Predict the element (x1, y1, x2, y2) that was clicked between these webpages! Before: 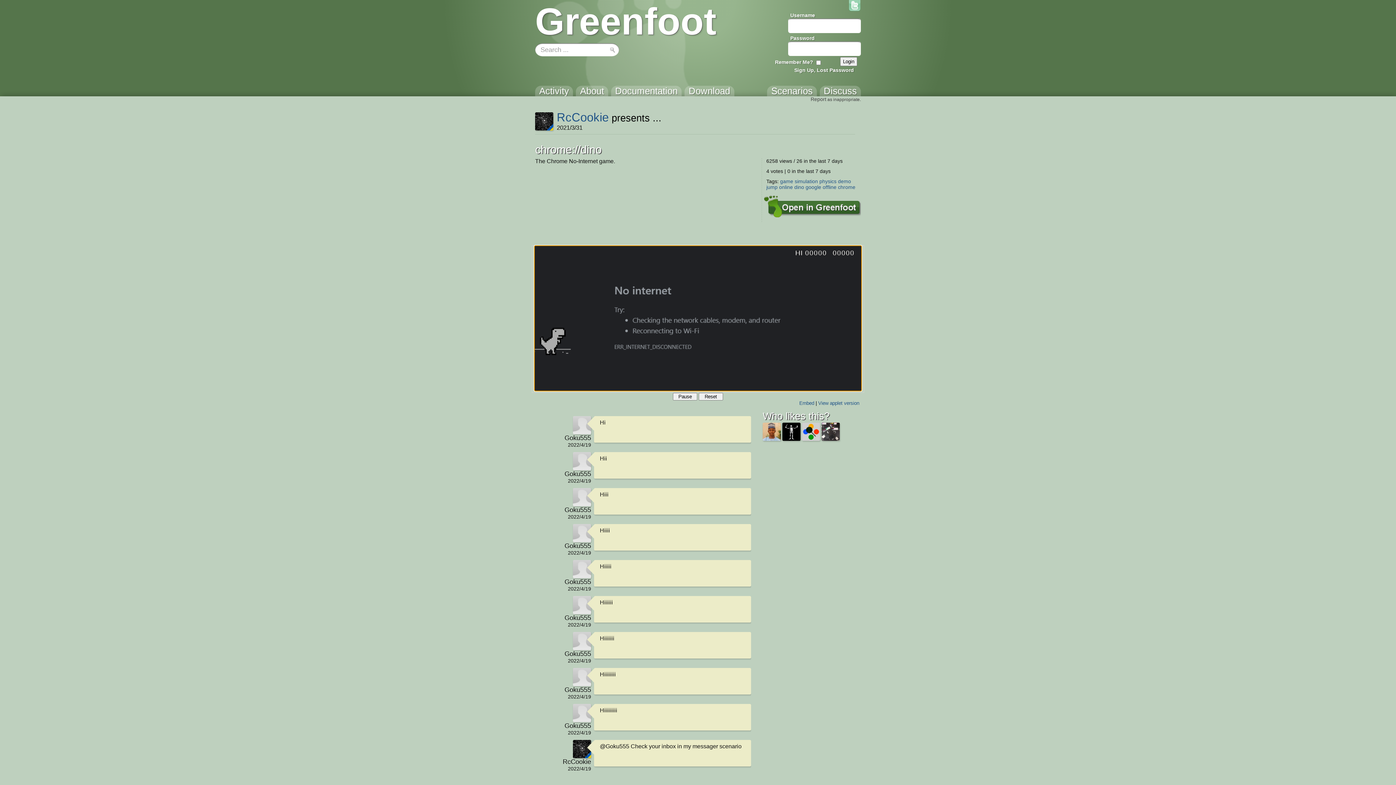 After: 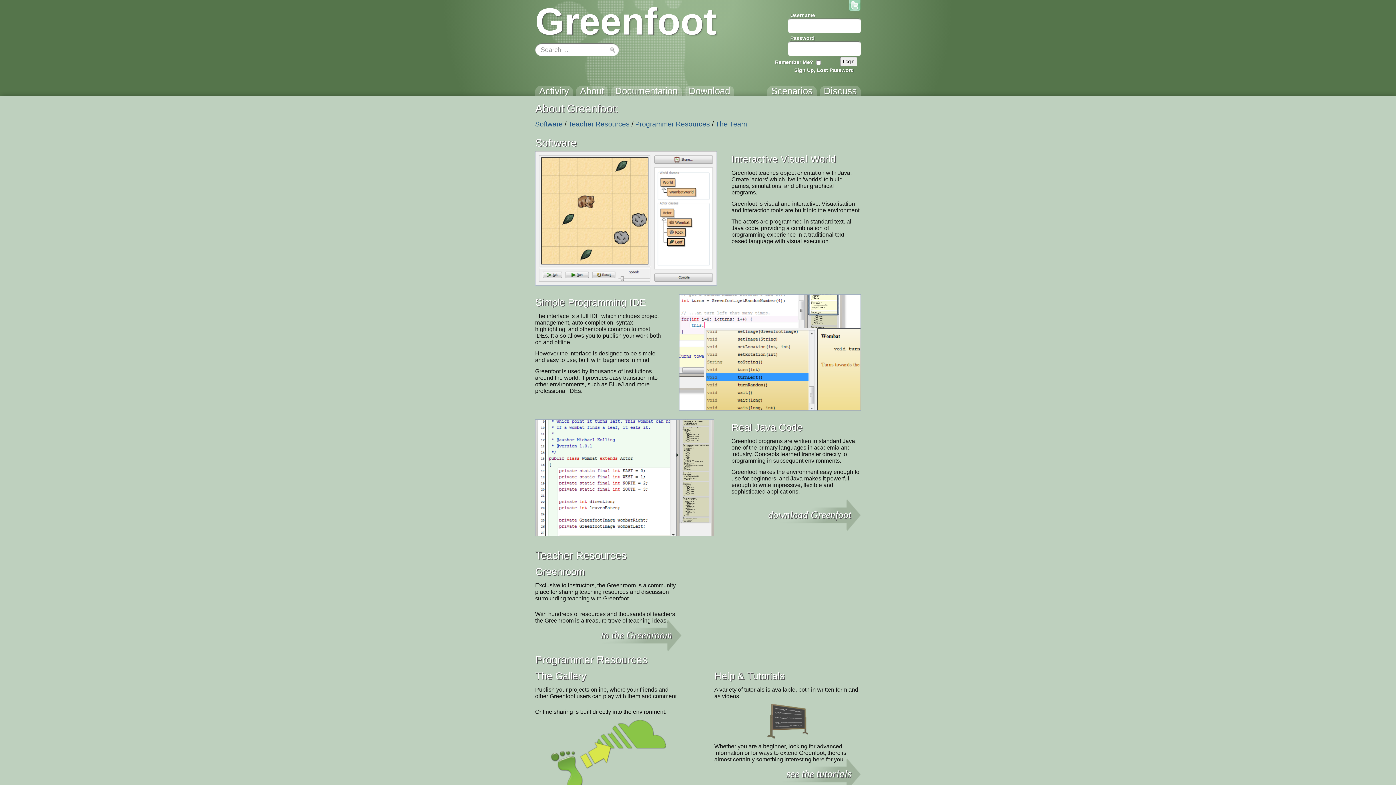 Action: label: About bbox: (576, 85, 608, 102)